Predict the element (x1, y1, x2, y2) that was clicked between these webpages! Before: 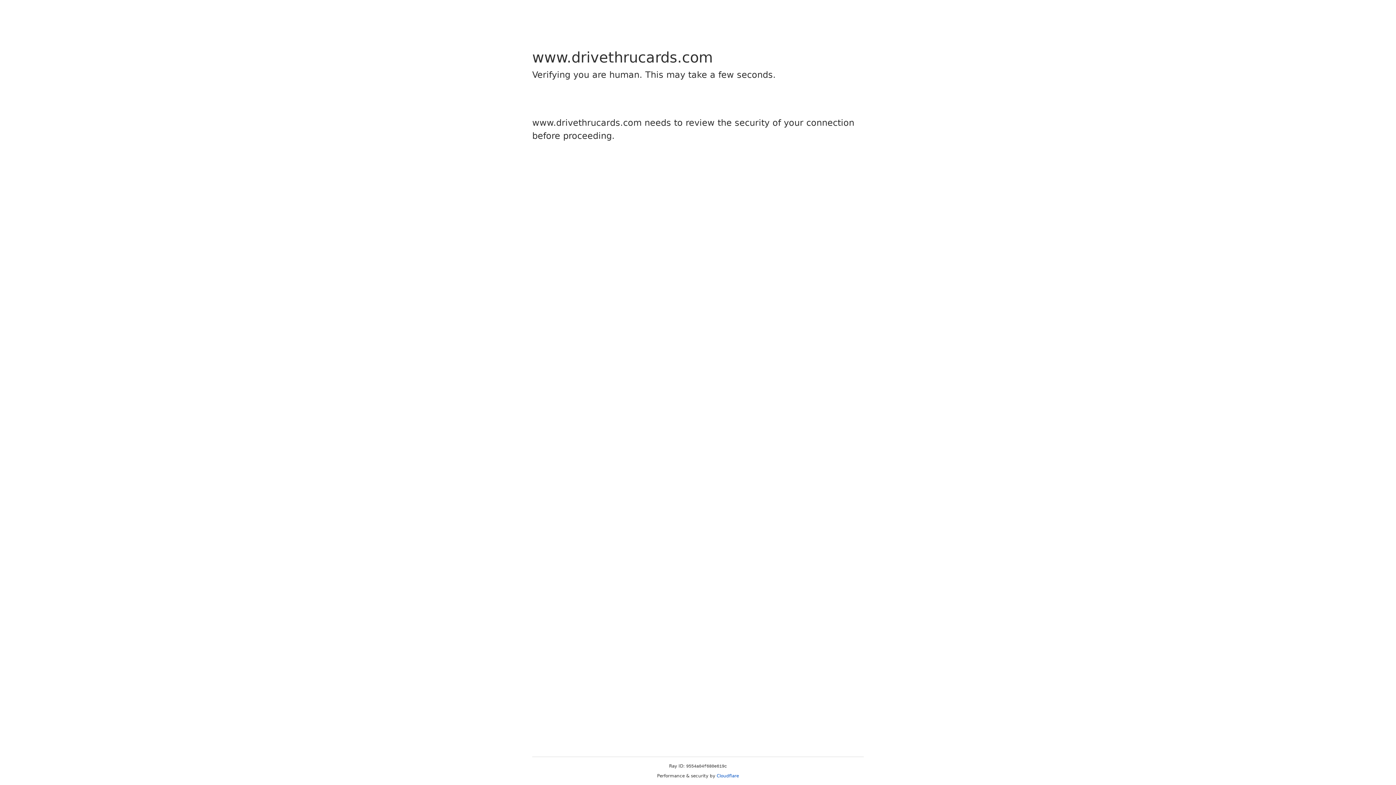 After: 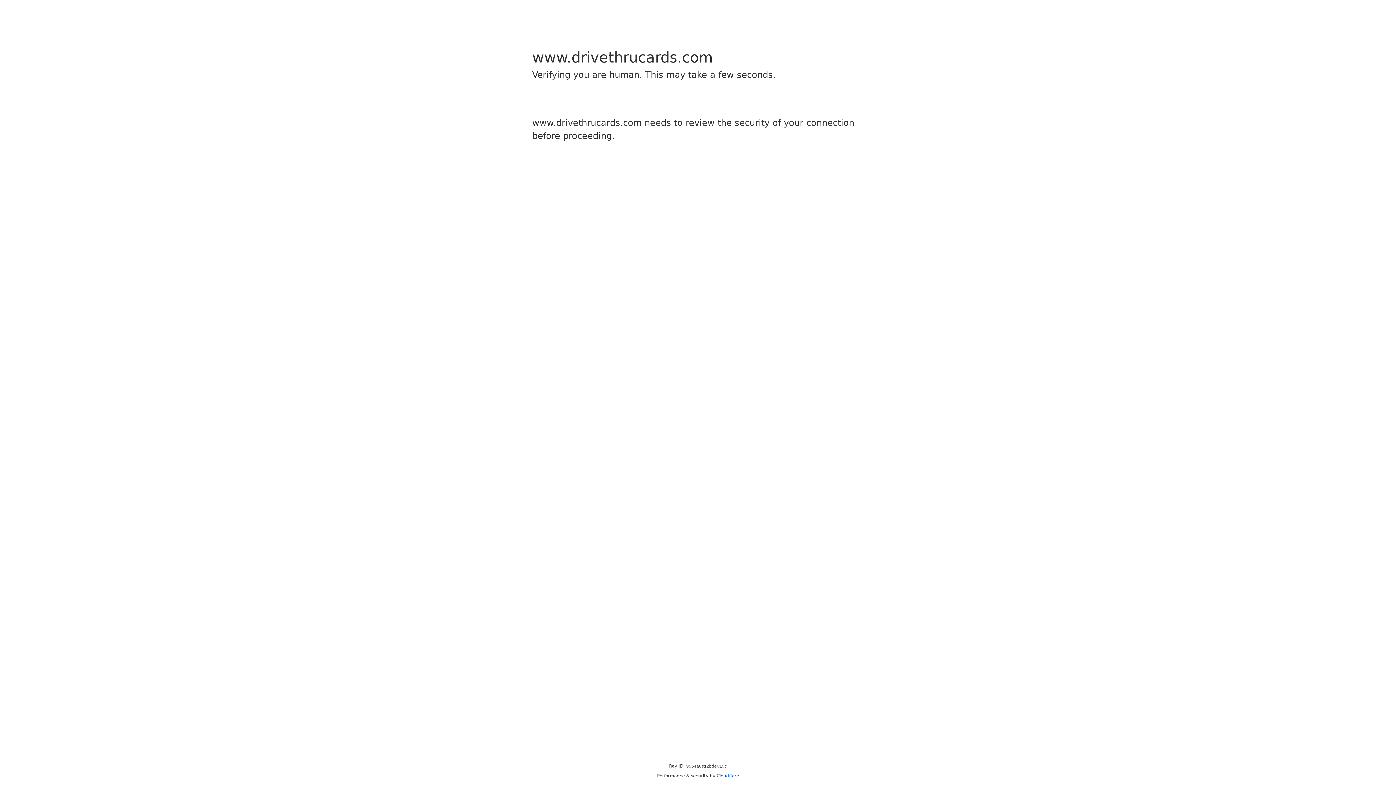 Action: bbox: (716, 773, 739, 778) label: Cloudflare